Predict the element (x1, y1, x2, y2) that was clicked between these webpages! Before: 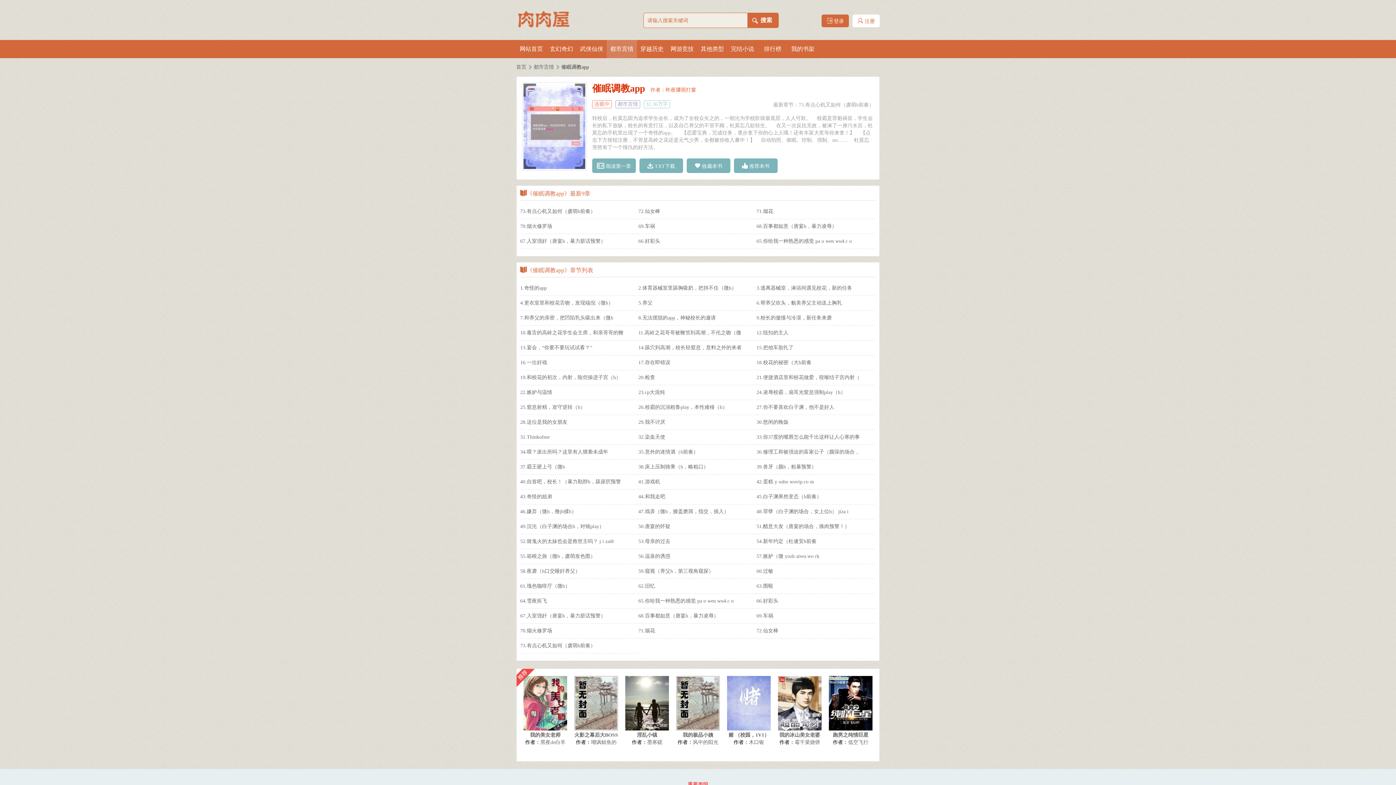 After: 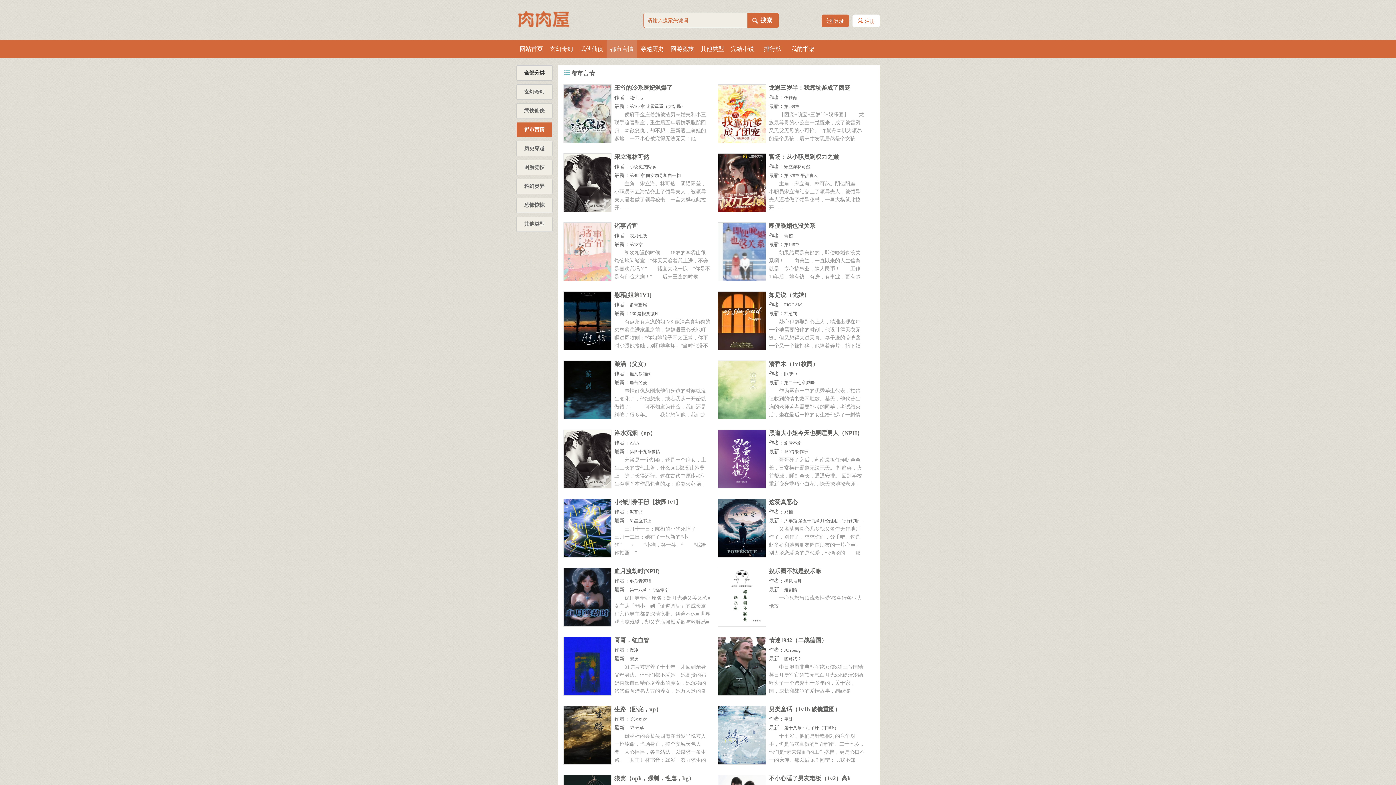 Action: bbox: (606, 40, 637, 58) label: 都市言情